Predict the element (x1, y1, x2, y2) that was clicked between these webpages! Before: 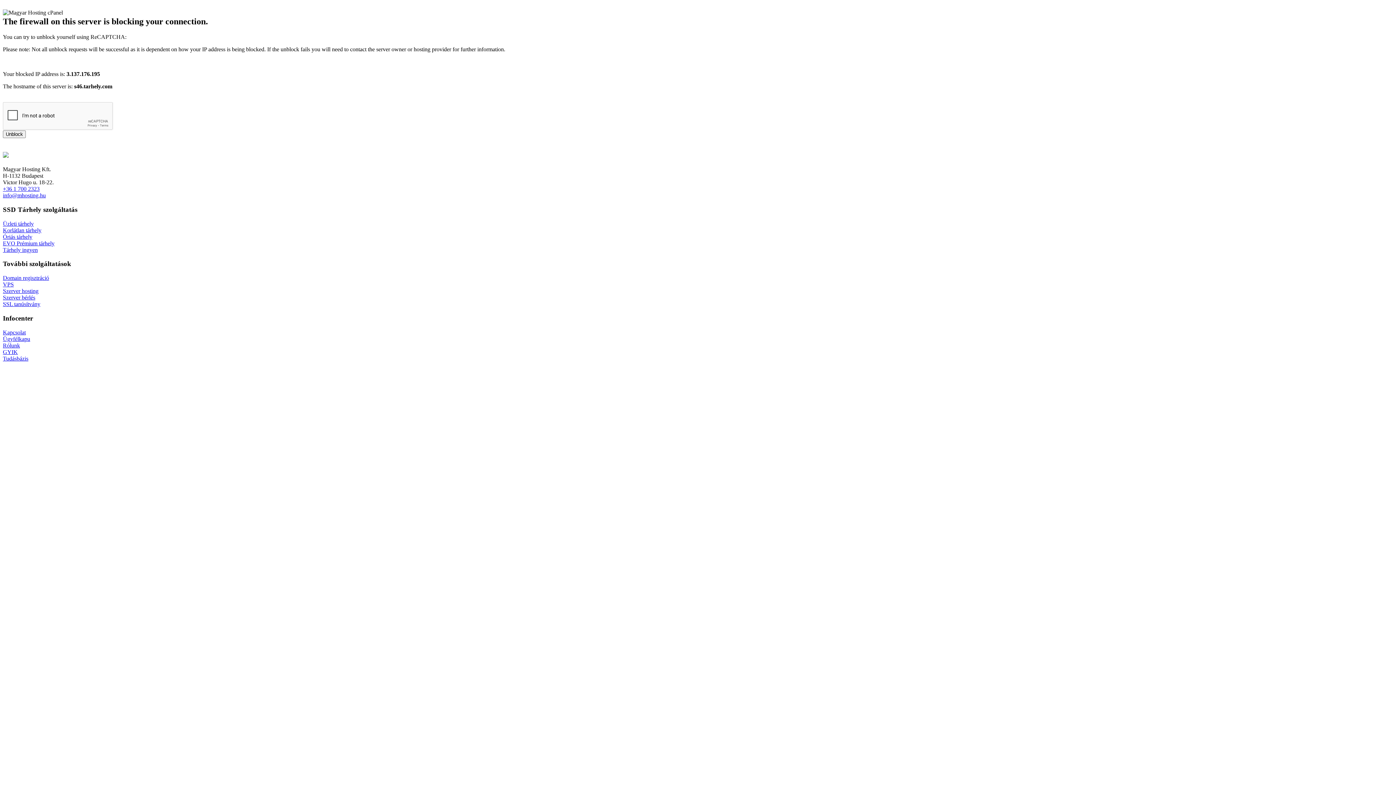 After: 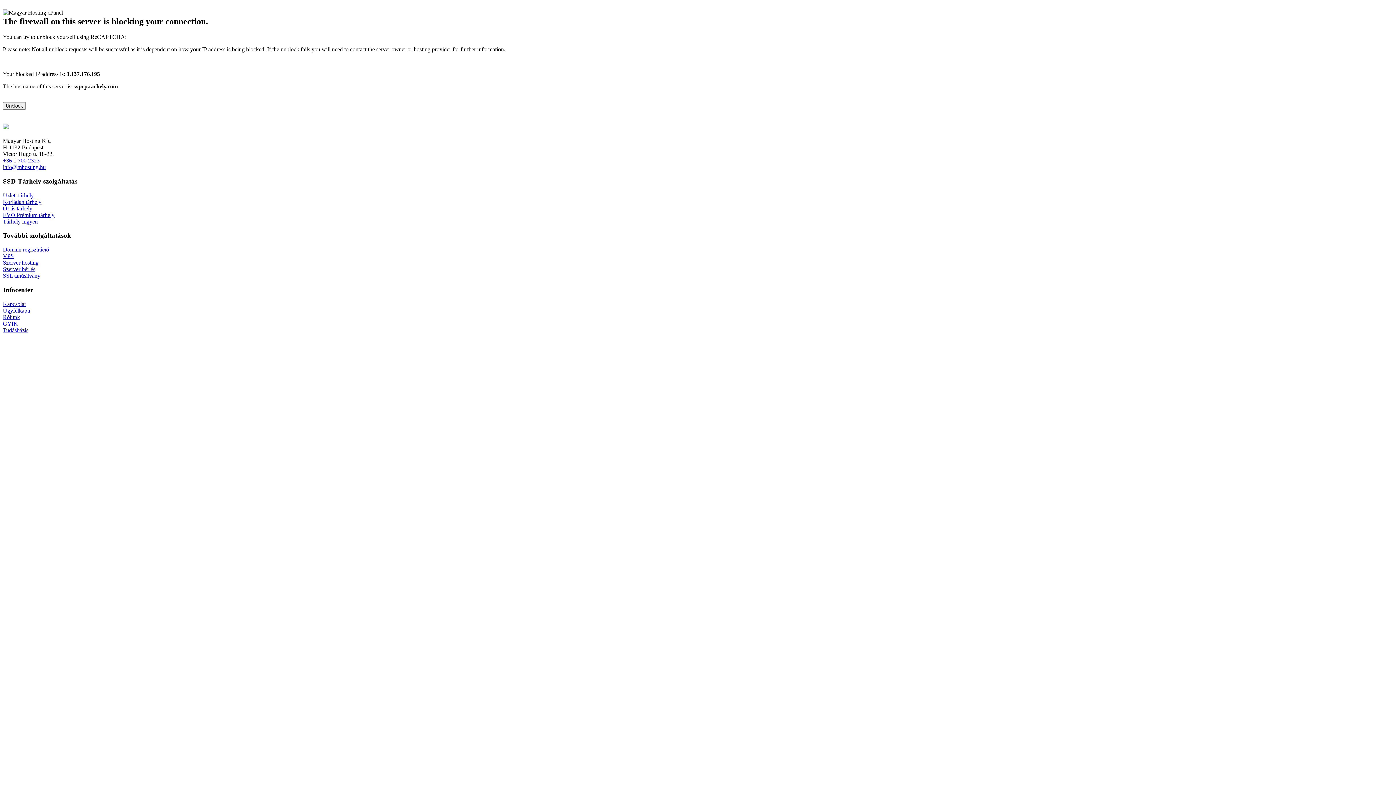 Action: bbox: (2, 274, 49, 281) label: Domain regisztráció